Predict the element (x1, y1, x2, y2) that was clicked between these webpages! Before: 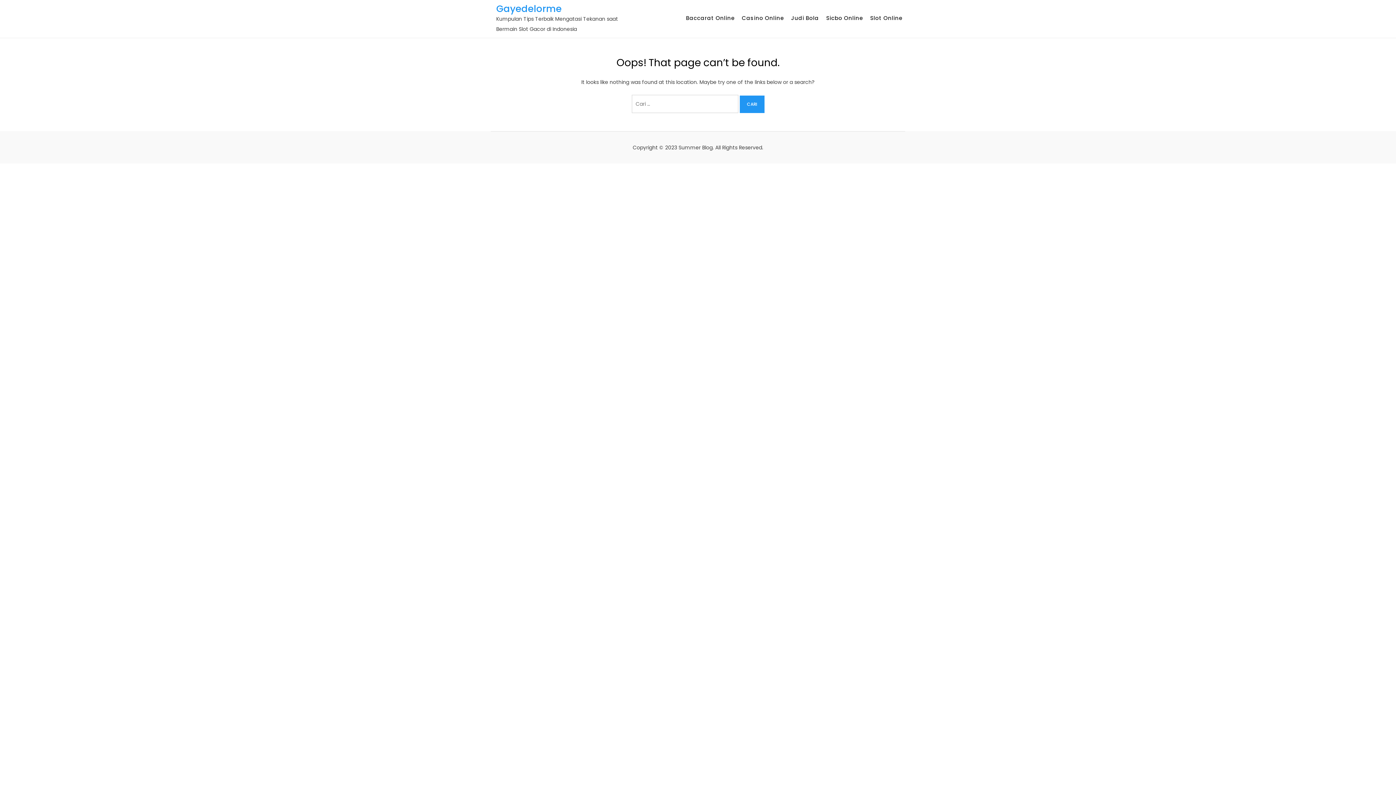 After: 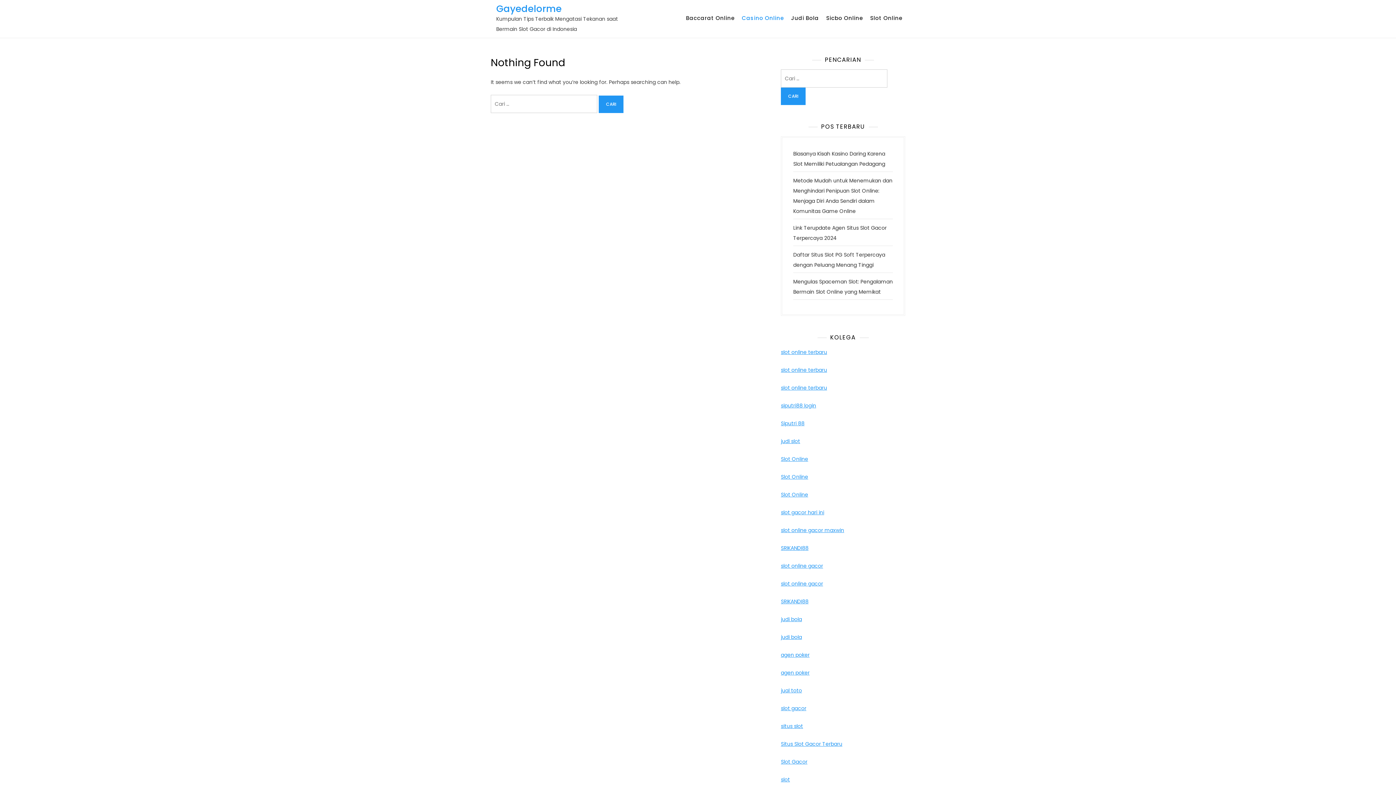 Action: bbox: (739, 5, 786, 30) label: Casino Online